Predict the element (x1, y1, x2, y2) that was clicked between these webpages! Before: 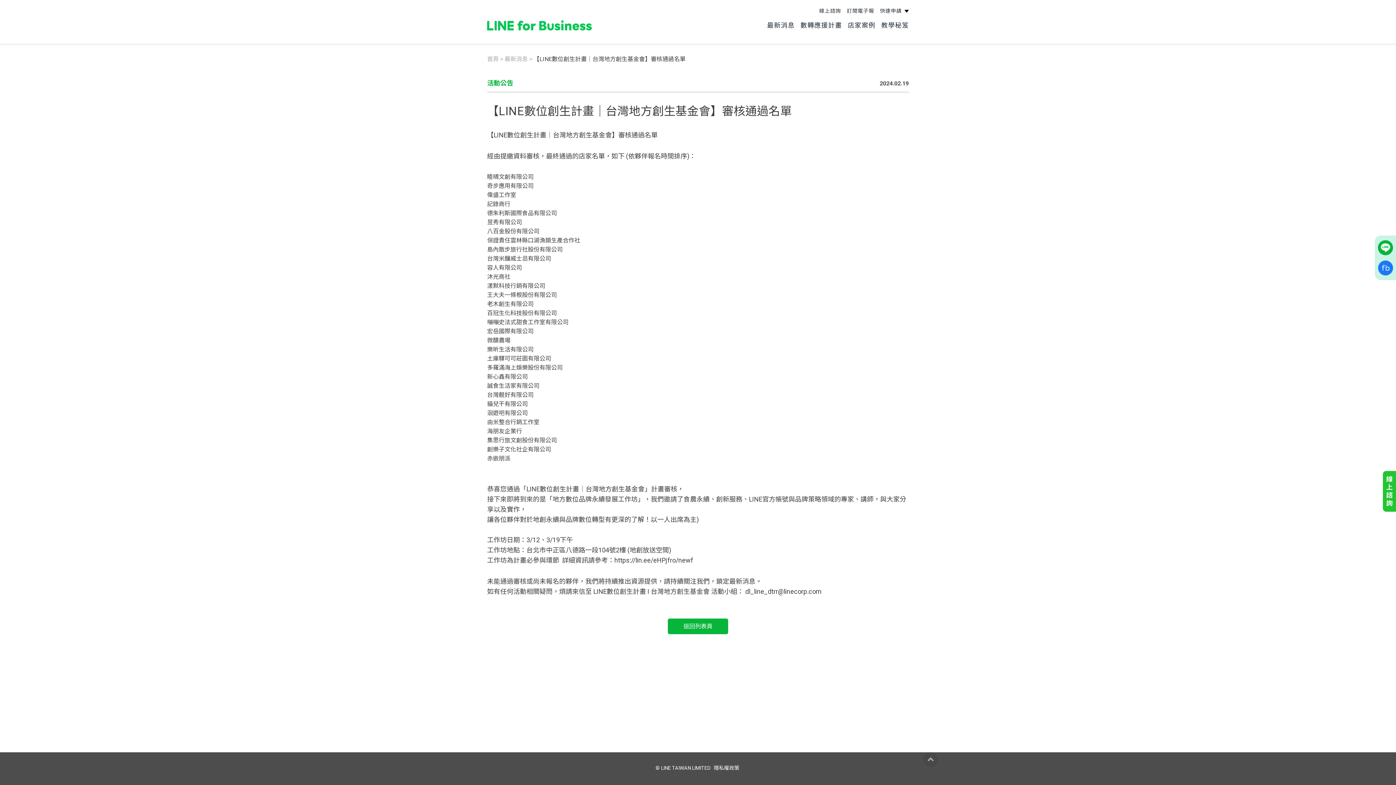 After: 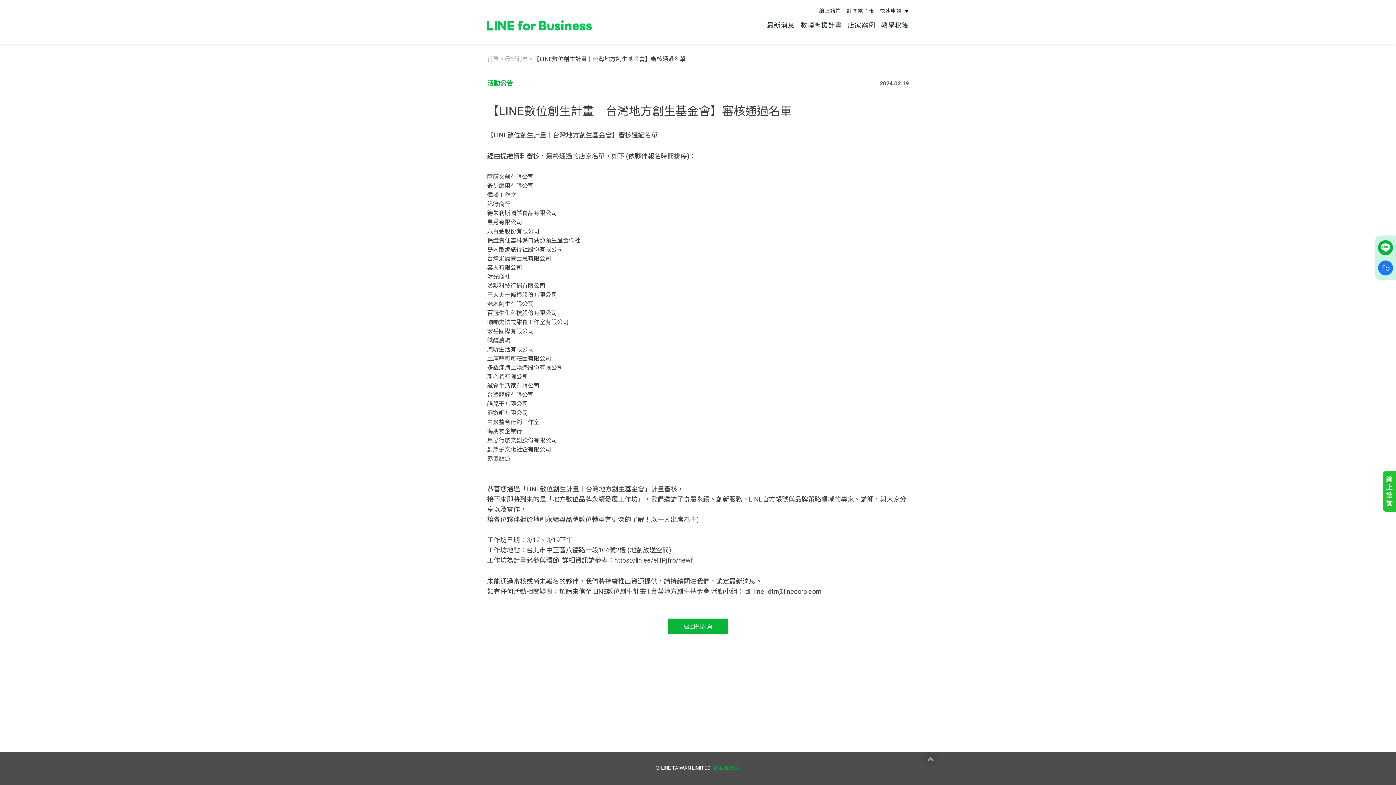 Action: bbox: (712, 765, 740, 771) label: 隱私權政策